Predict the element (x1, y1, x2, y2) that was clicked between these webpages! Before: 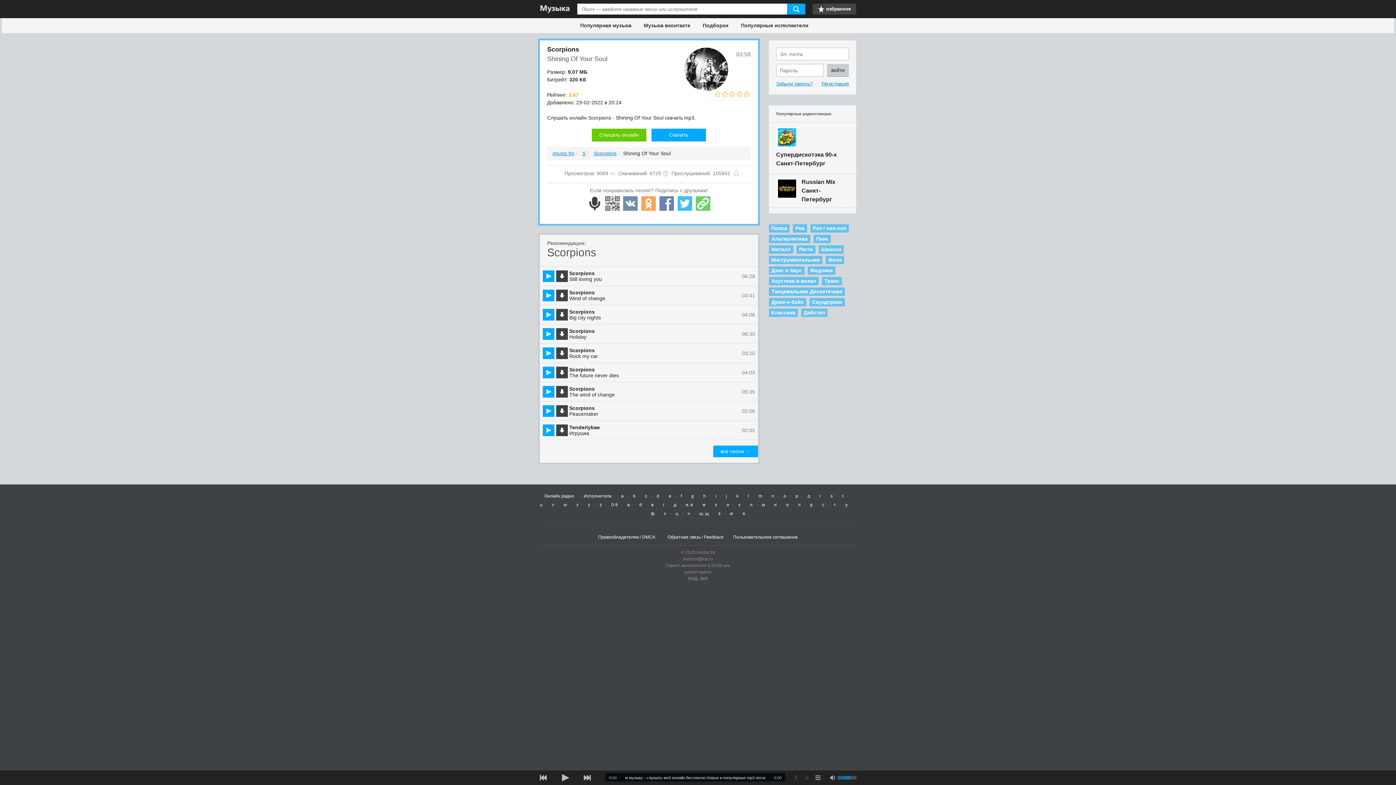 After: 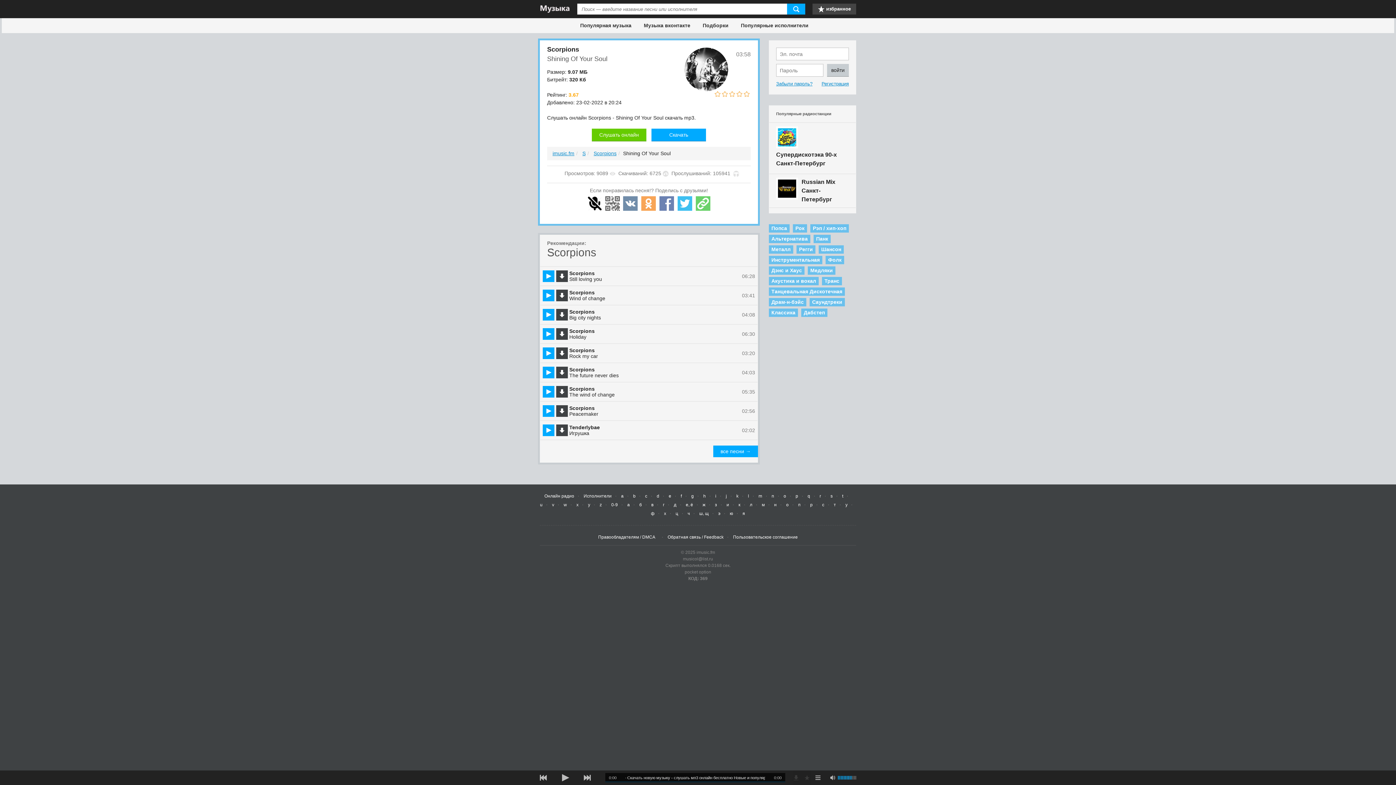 Action: bbox: (587, 200, 604, 206)